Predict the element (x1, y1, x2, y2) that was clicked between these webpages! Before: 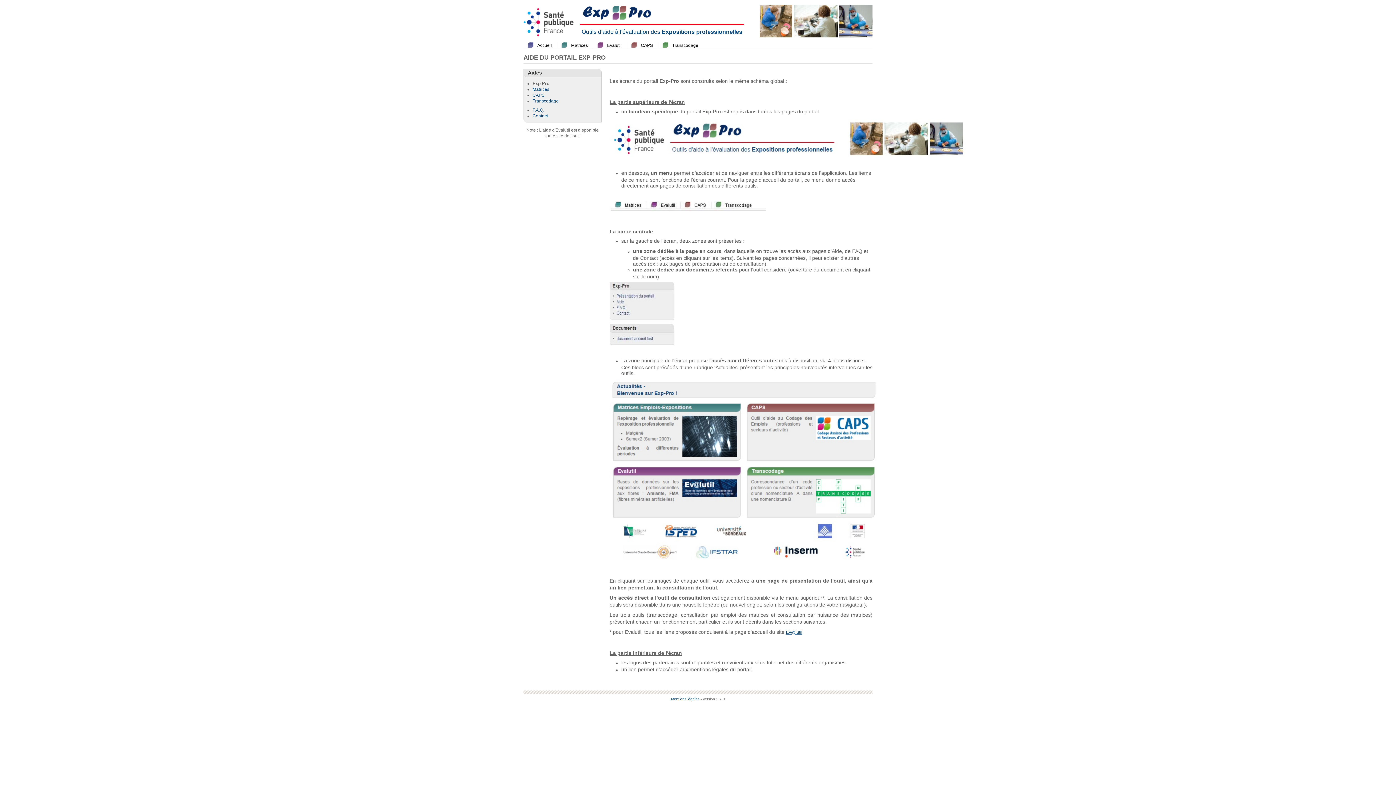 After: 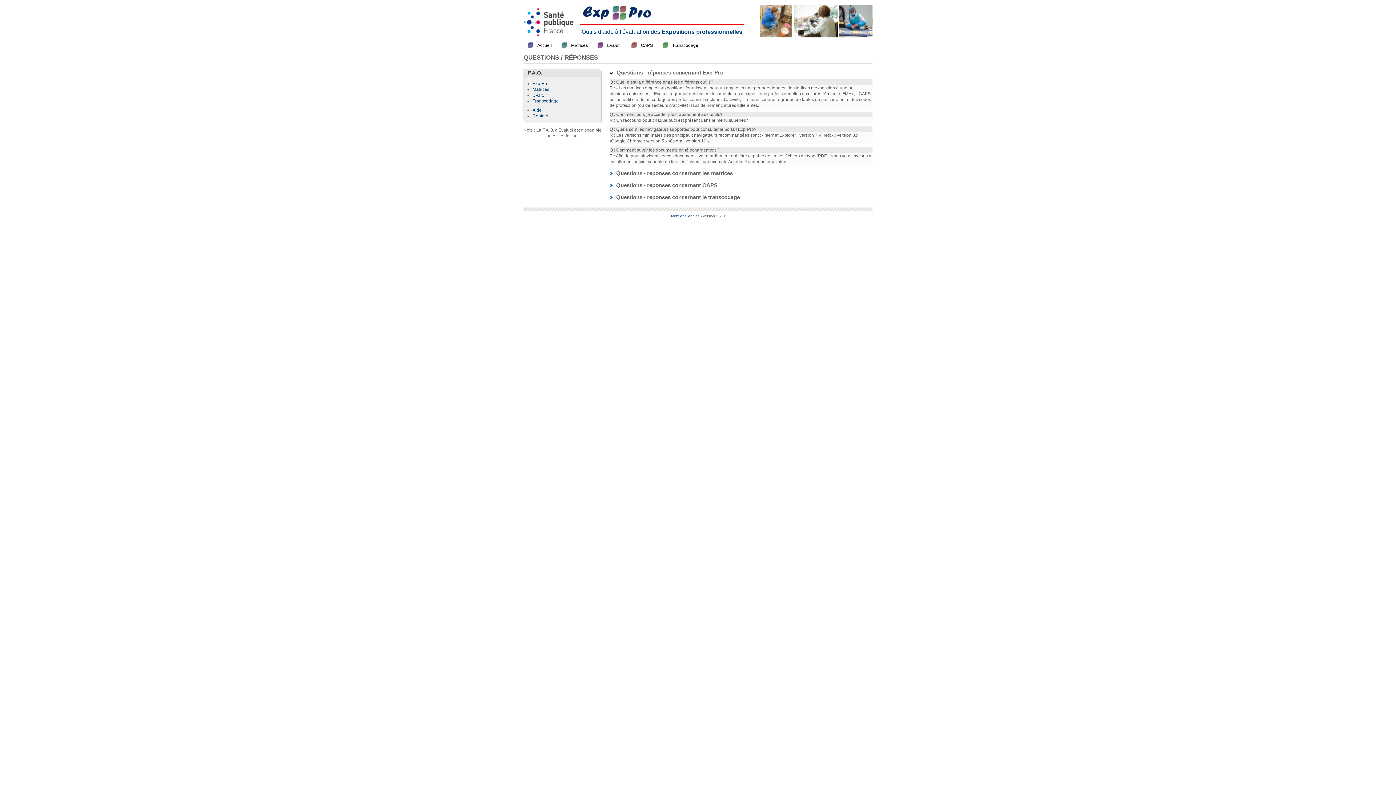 Action: bbox: (532, 107, 544, 112) label: F.A.Q.